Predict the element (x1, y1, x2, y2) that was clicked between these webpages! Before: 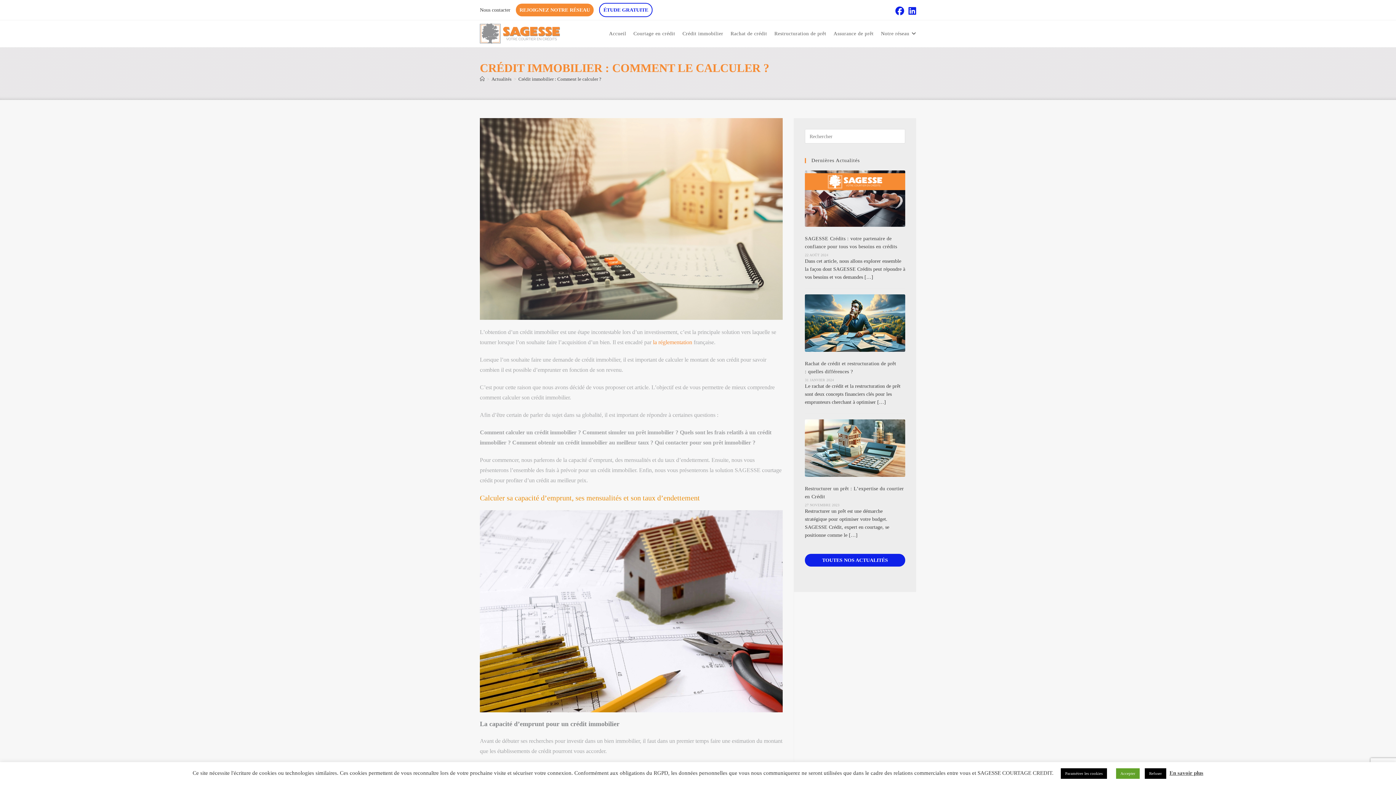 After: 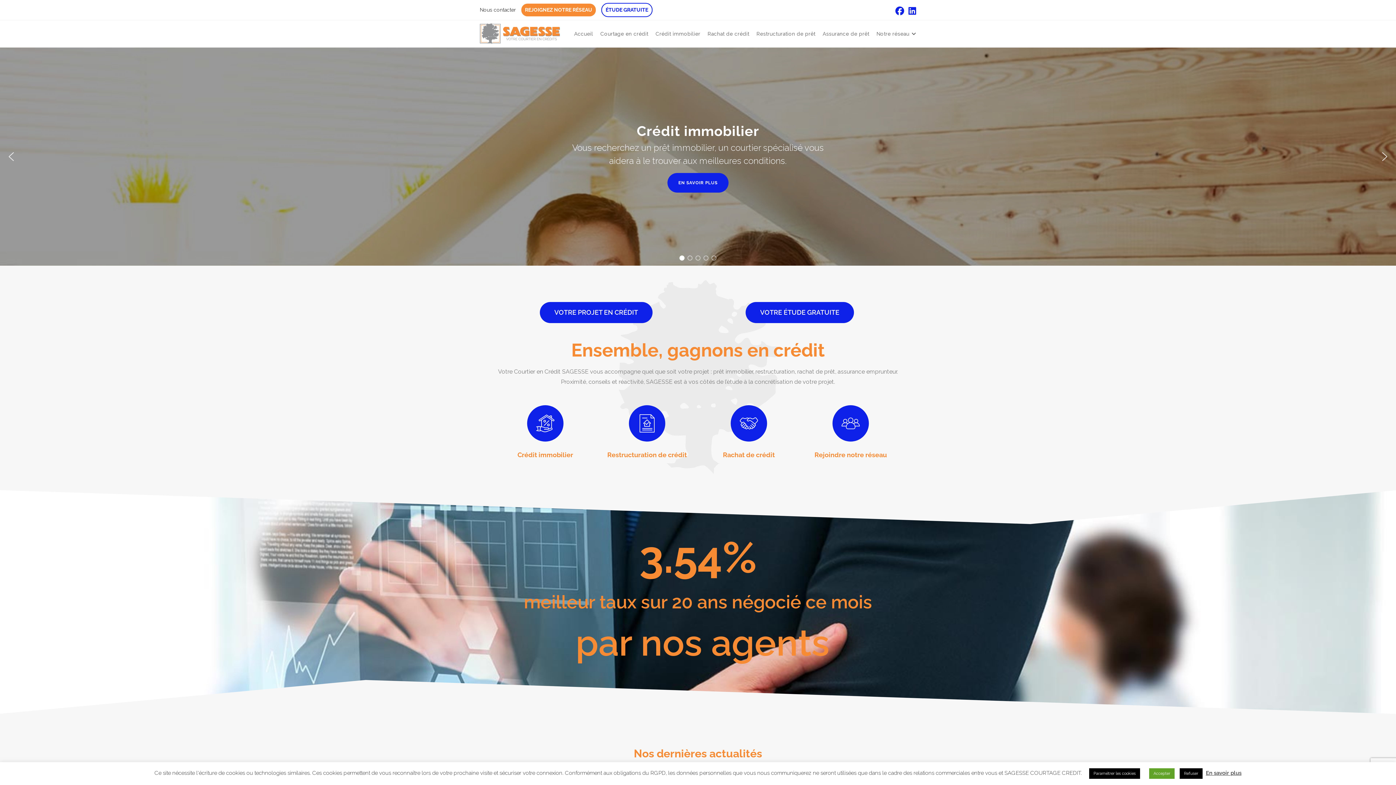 Action: label: Accueil bbox: (480, 76, 484, 81)